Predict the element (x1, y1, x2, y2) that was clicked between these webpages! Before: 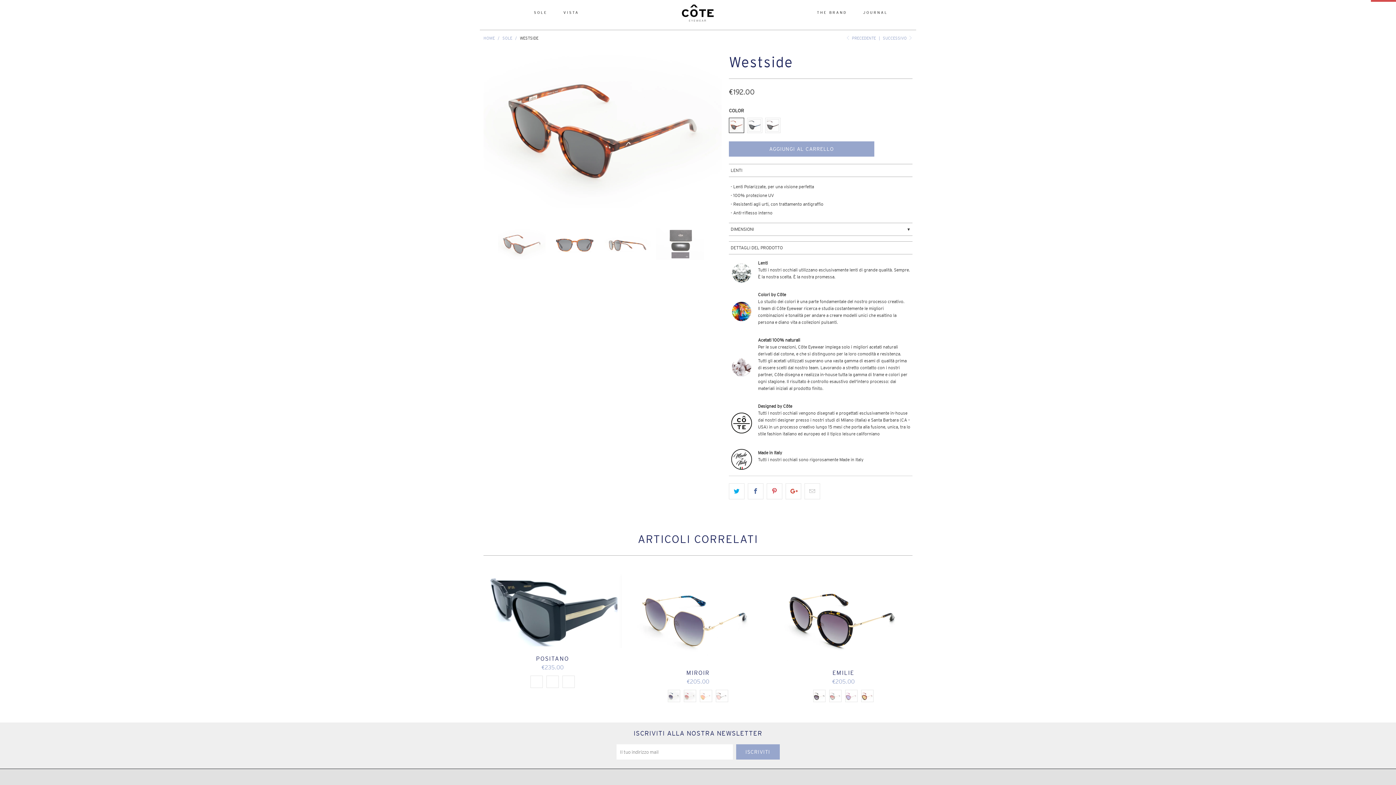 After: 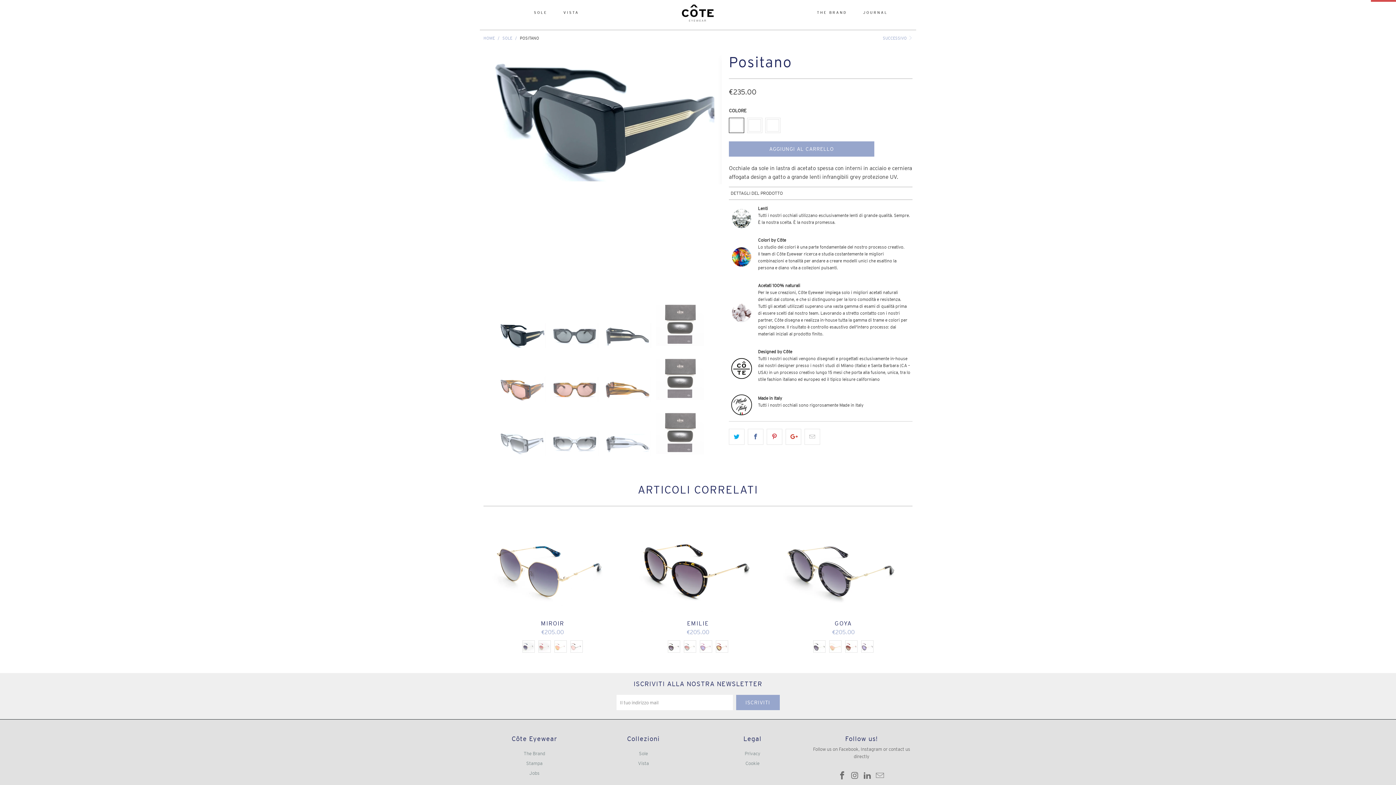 Action: bbox: (529, 674, 544, 689)